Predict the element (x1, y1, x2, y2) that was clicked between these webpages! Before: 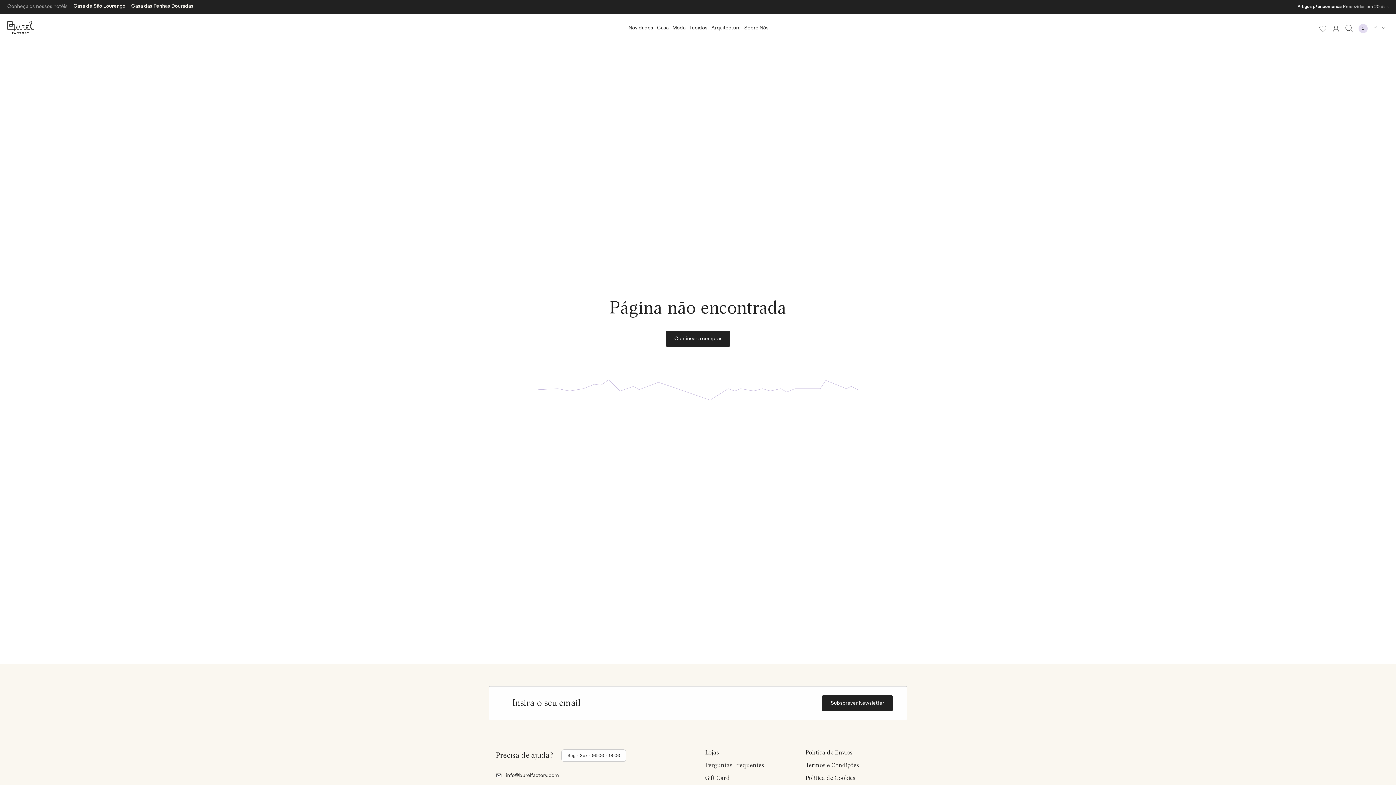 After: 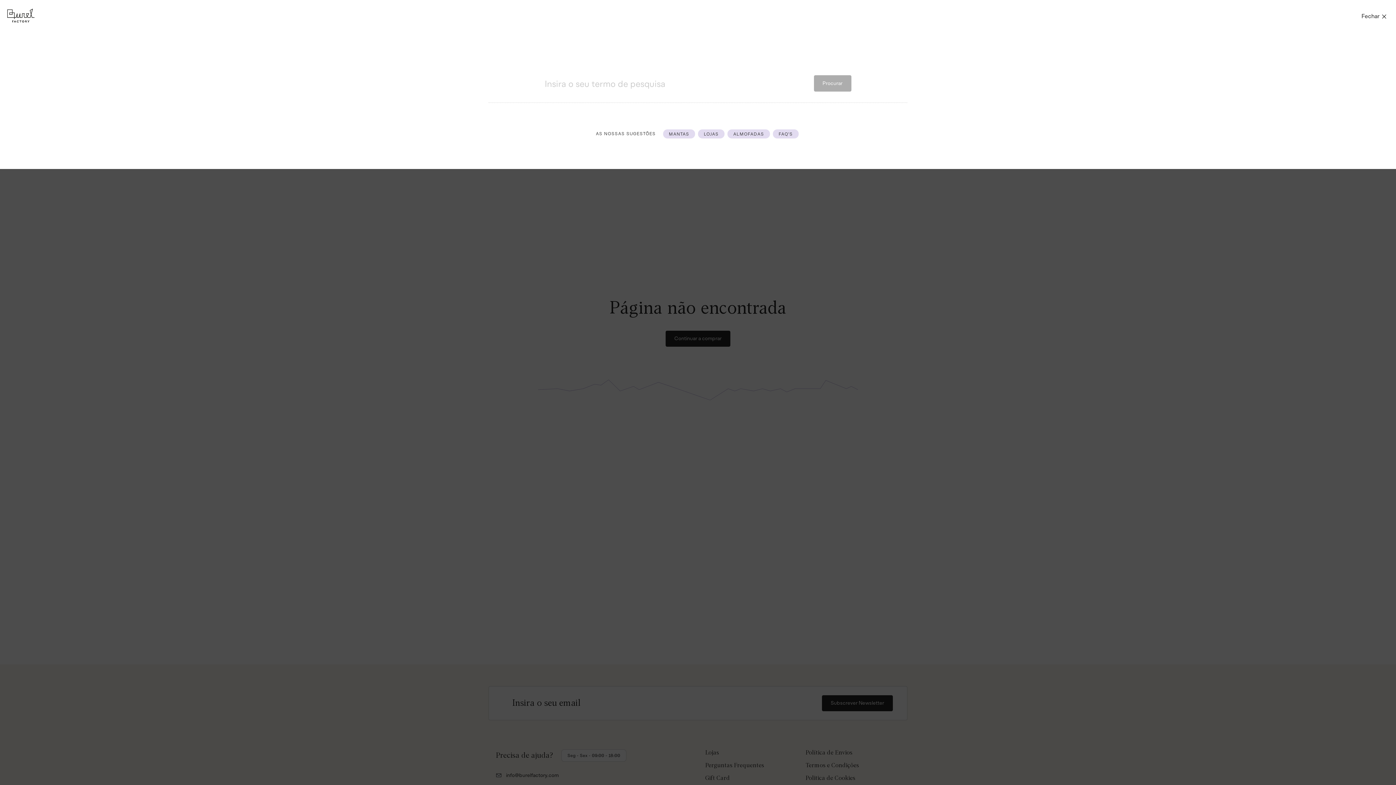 Action: bbox: (1345, 24, 1353, 32)